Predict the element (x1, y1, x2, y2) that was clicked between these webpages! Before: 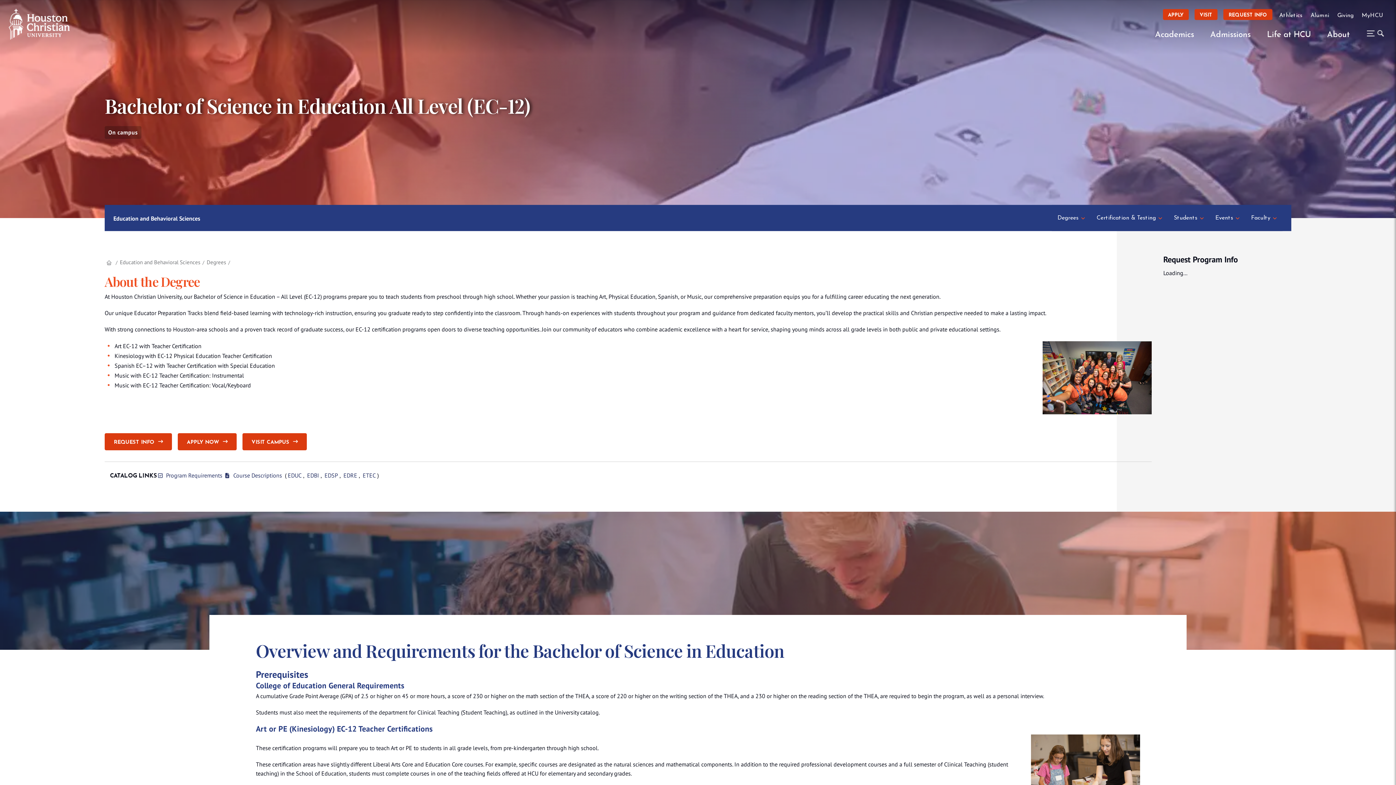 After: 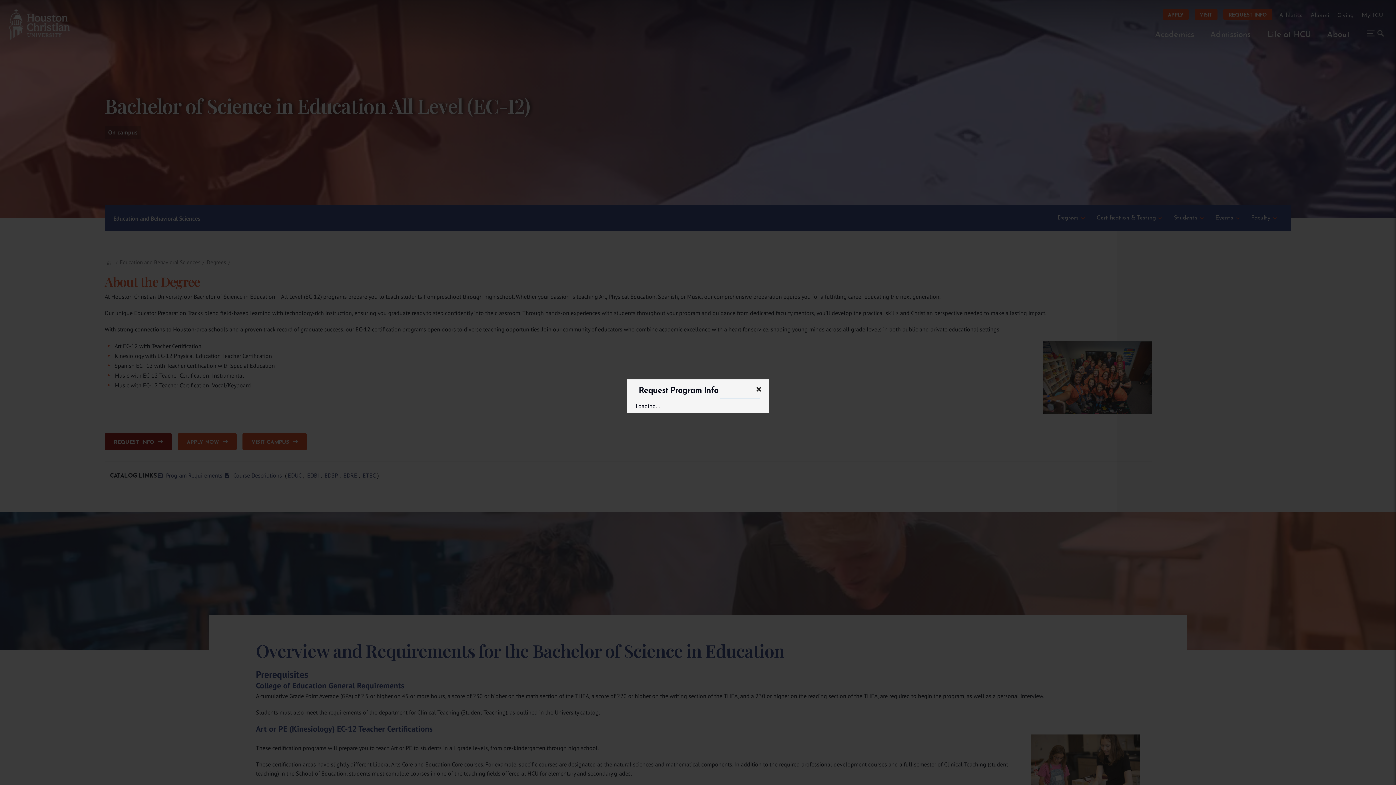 Action: label: REQUEST INFO bbox: (104, 433, 172, 450)